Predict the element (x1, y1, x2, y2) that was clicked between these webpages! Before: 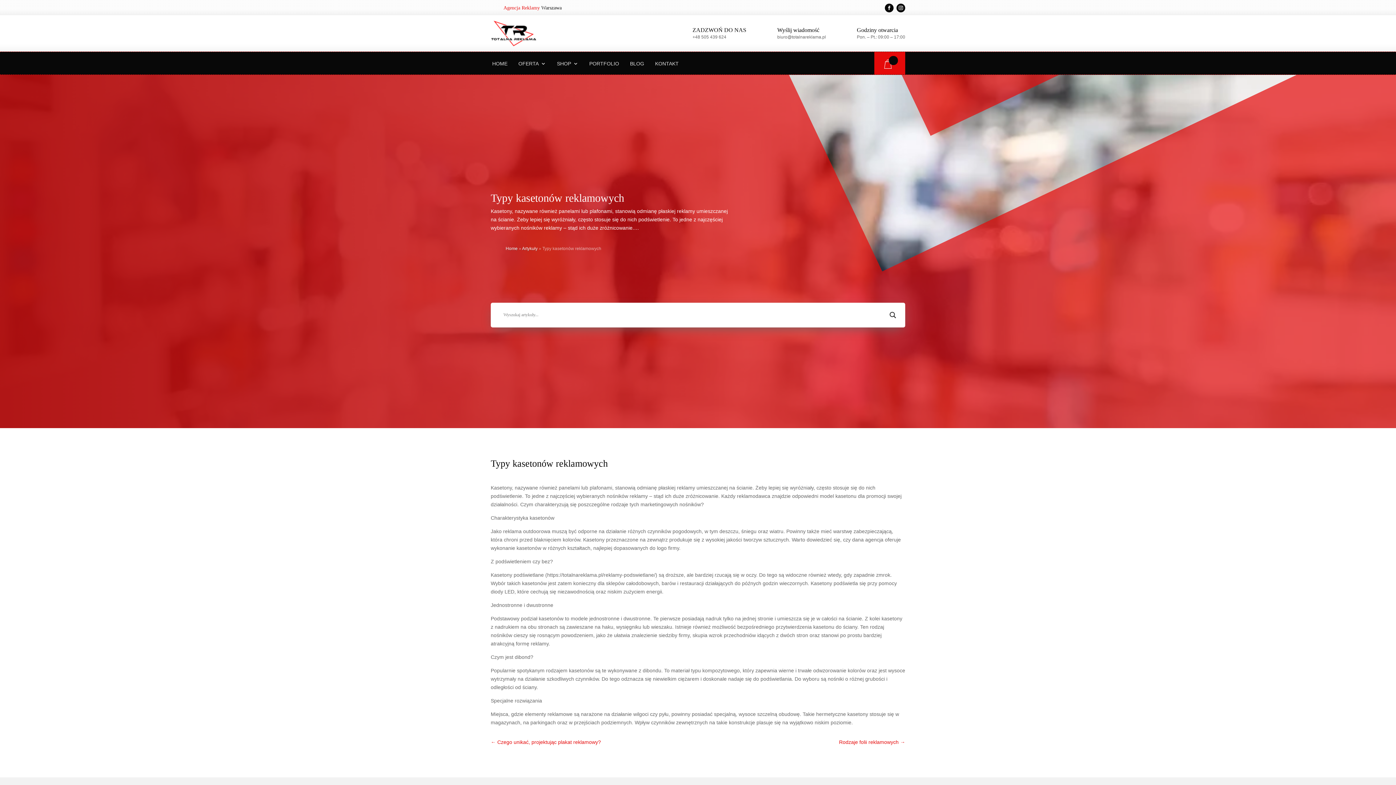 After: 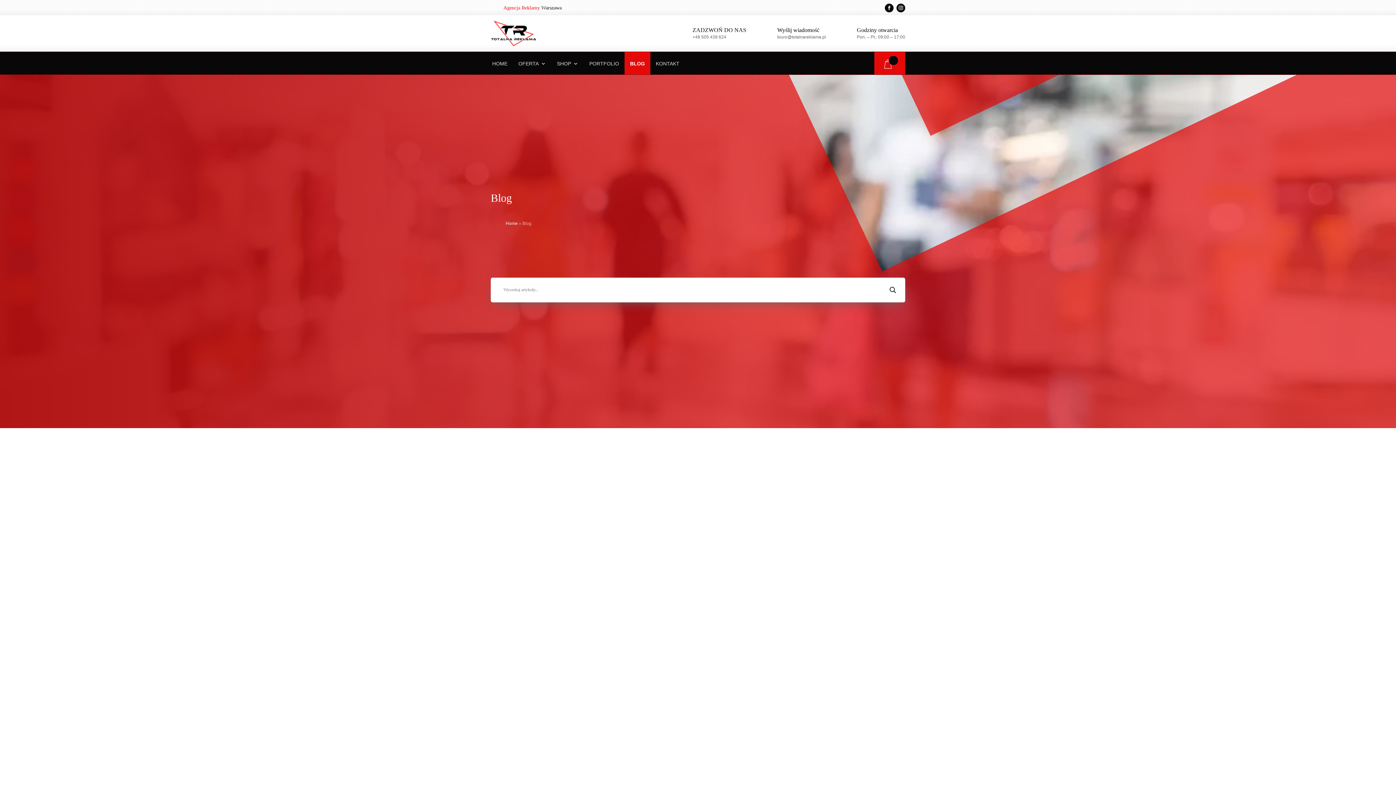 Action: label: BLOG bbox: (630, 61, 644, 69)